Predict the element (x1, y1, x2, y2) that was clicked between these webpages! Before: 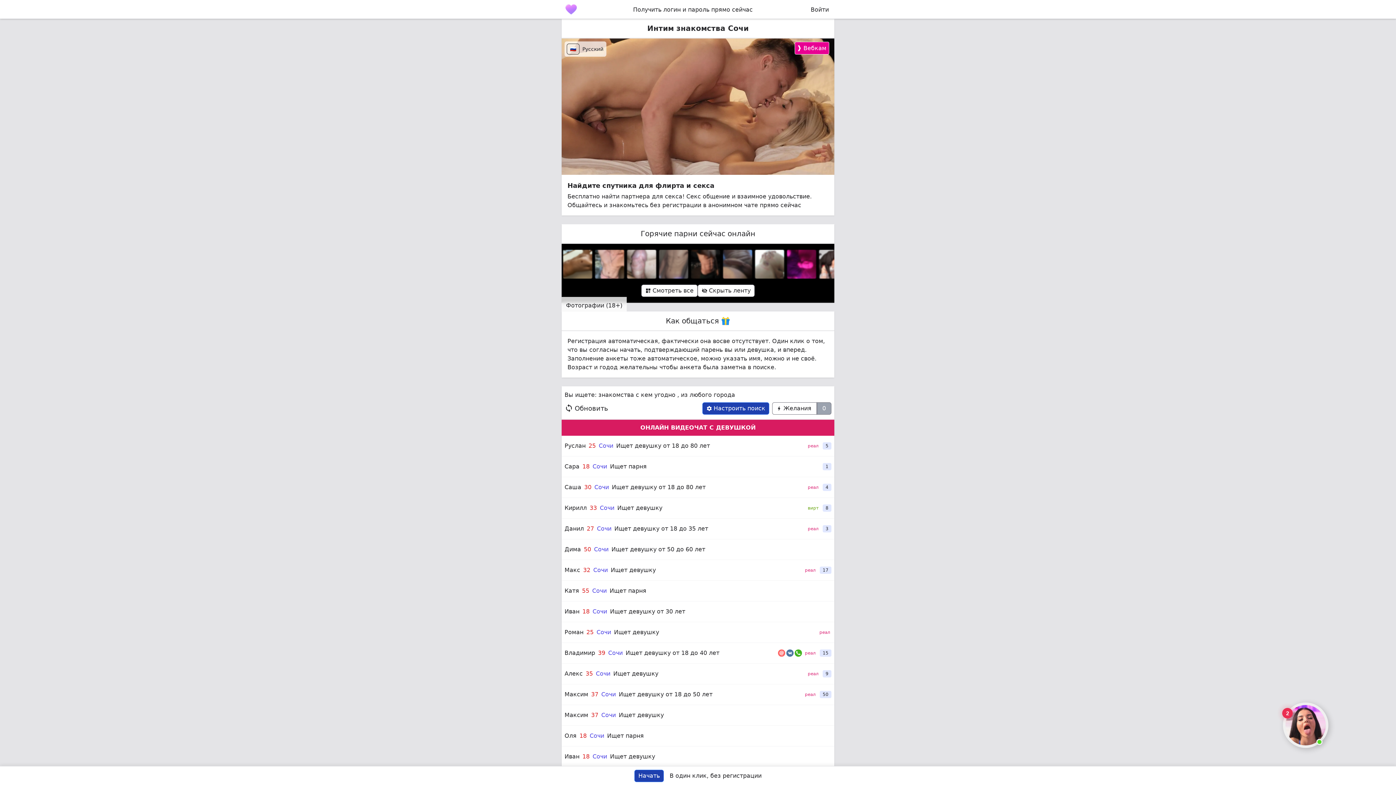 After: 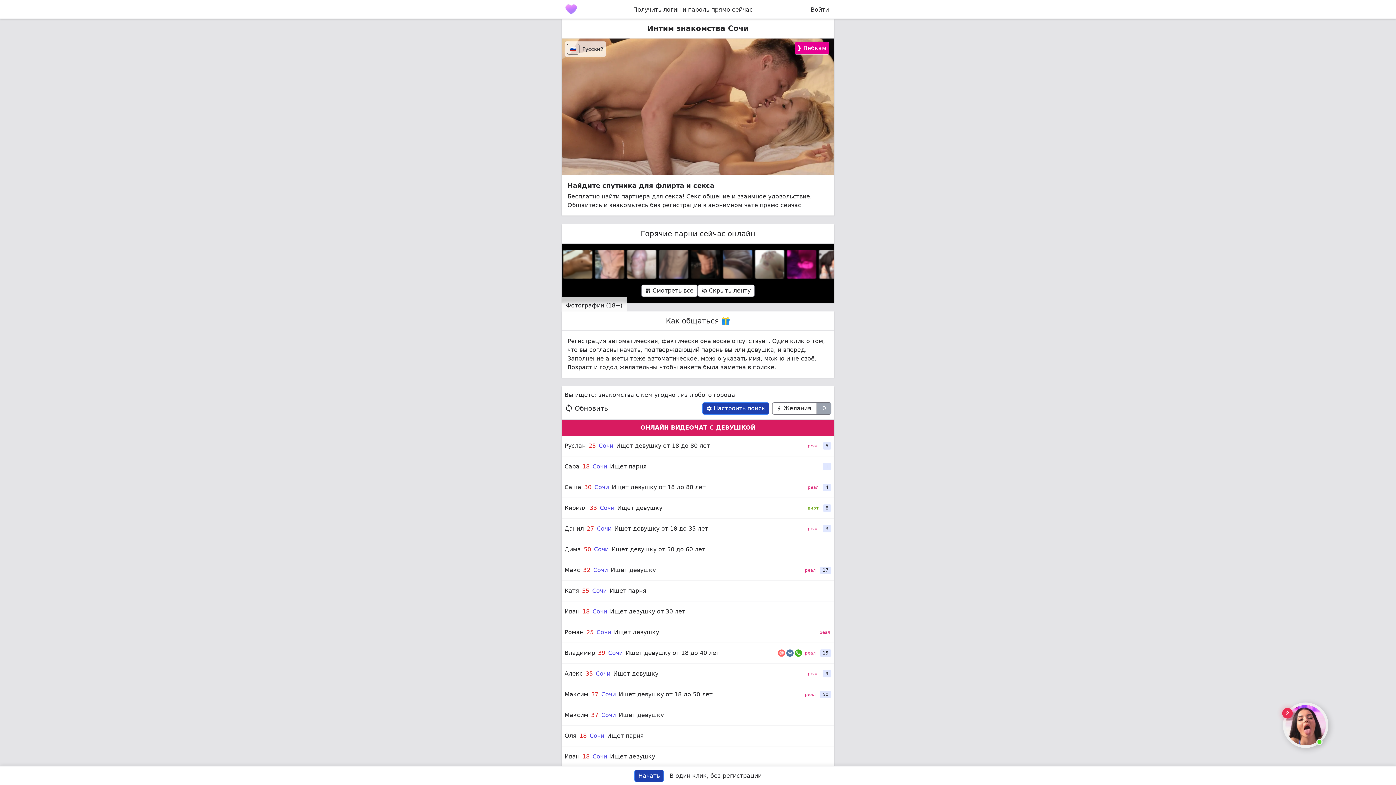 Action: bbox: (564, 691, 588, 698) label: Максим